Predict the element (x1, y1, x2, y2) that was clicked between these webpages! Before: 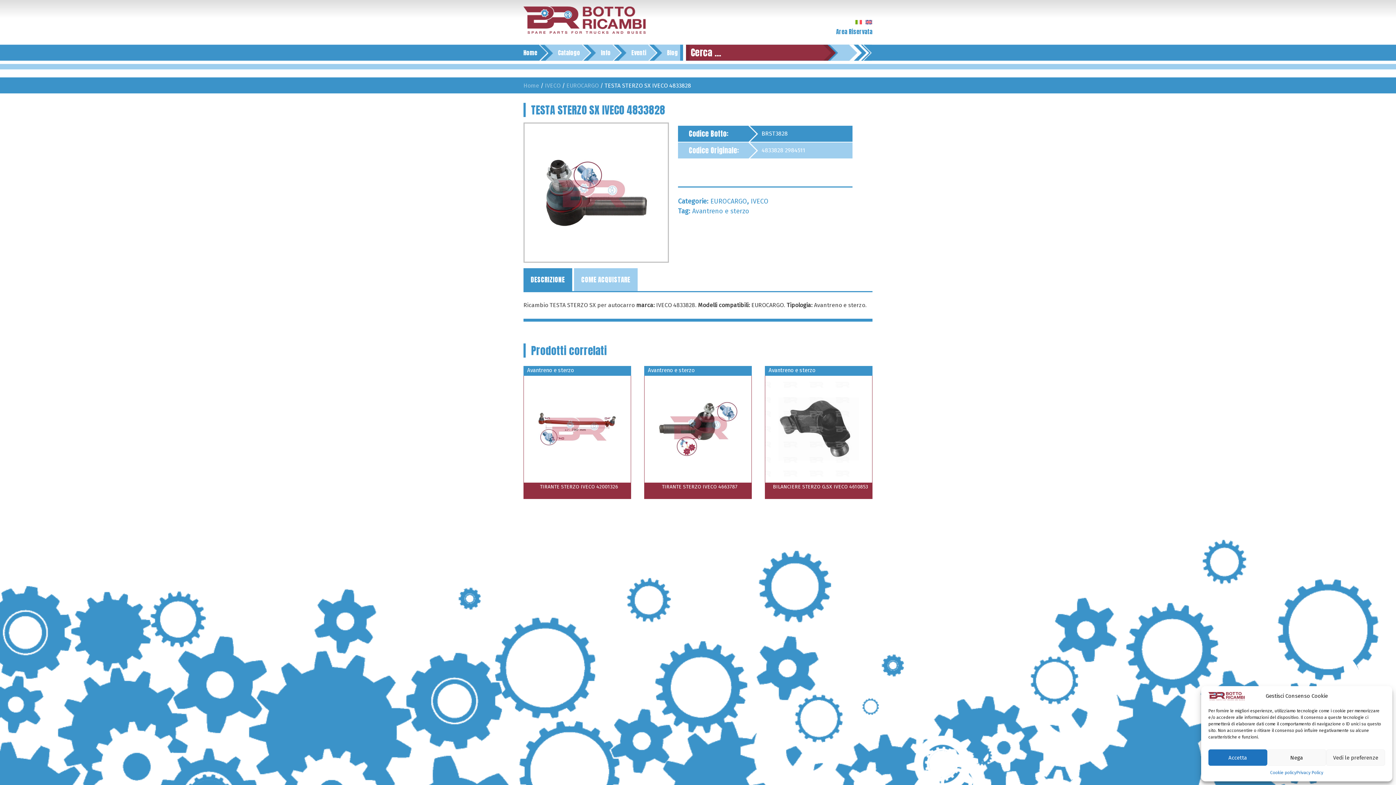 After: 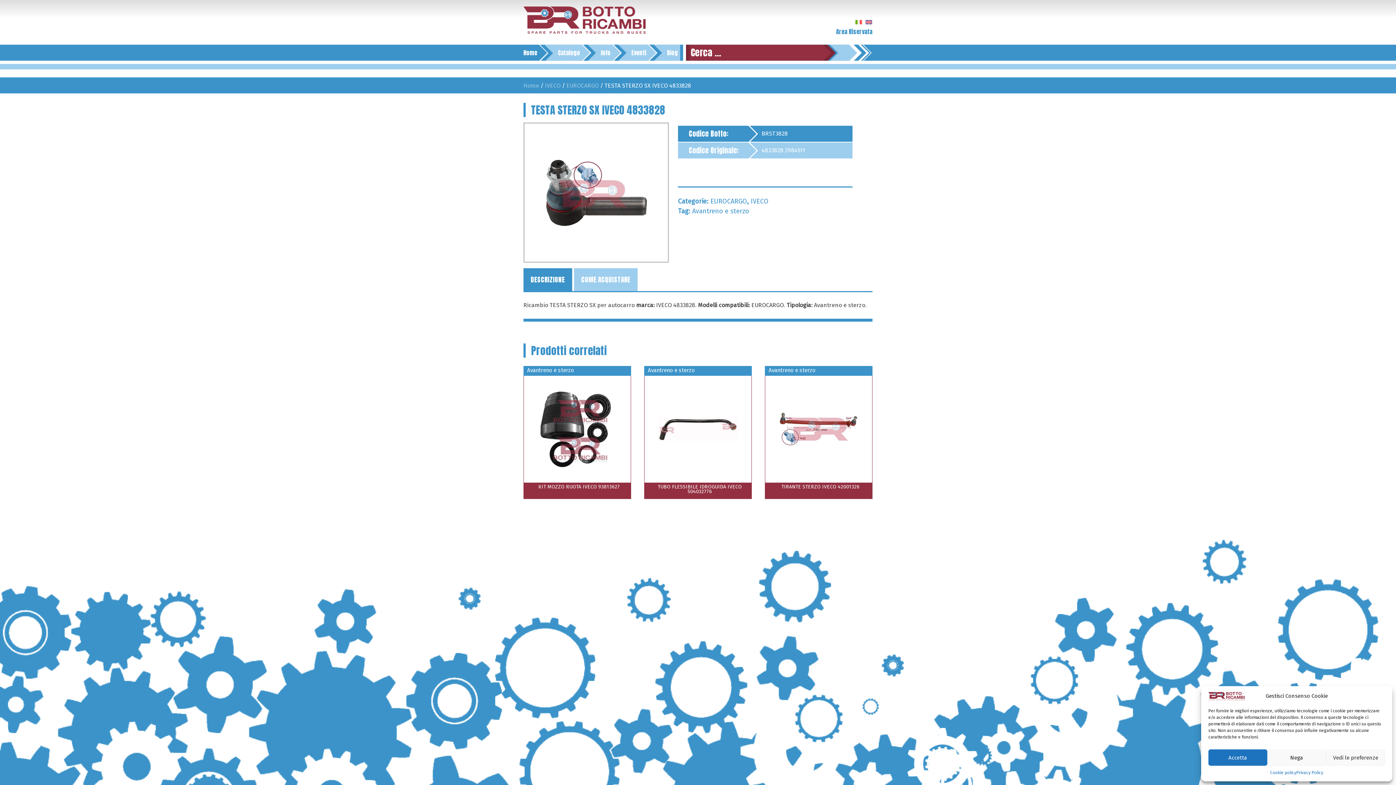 Action: bbox: (852, 17, 862, 26)